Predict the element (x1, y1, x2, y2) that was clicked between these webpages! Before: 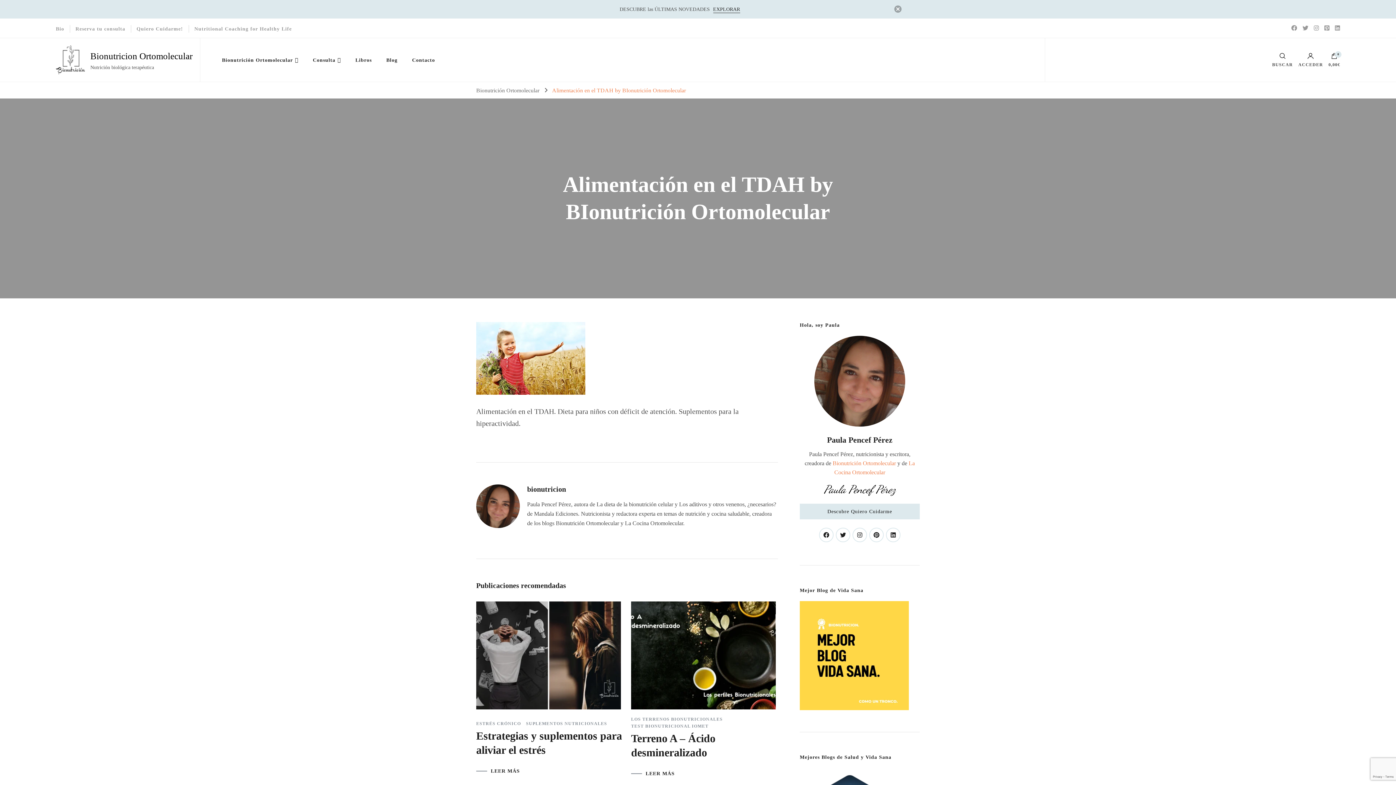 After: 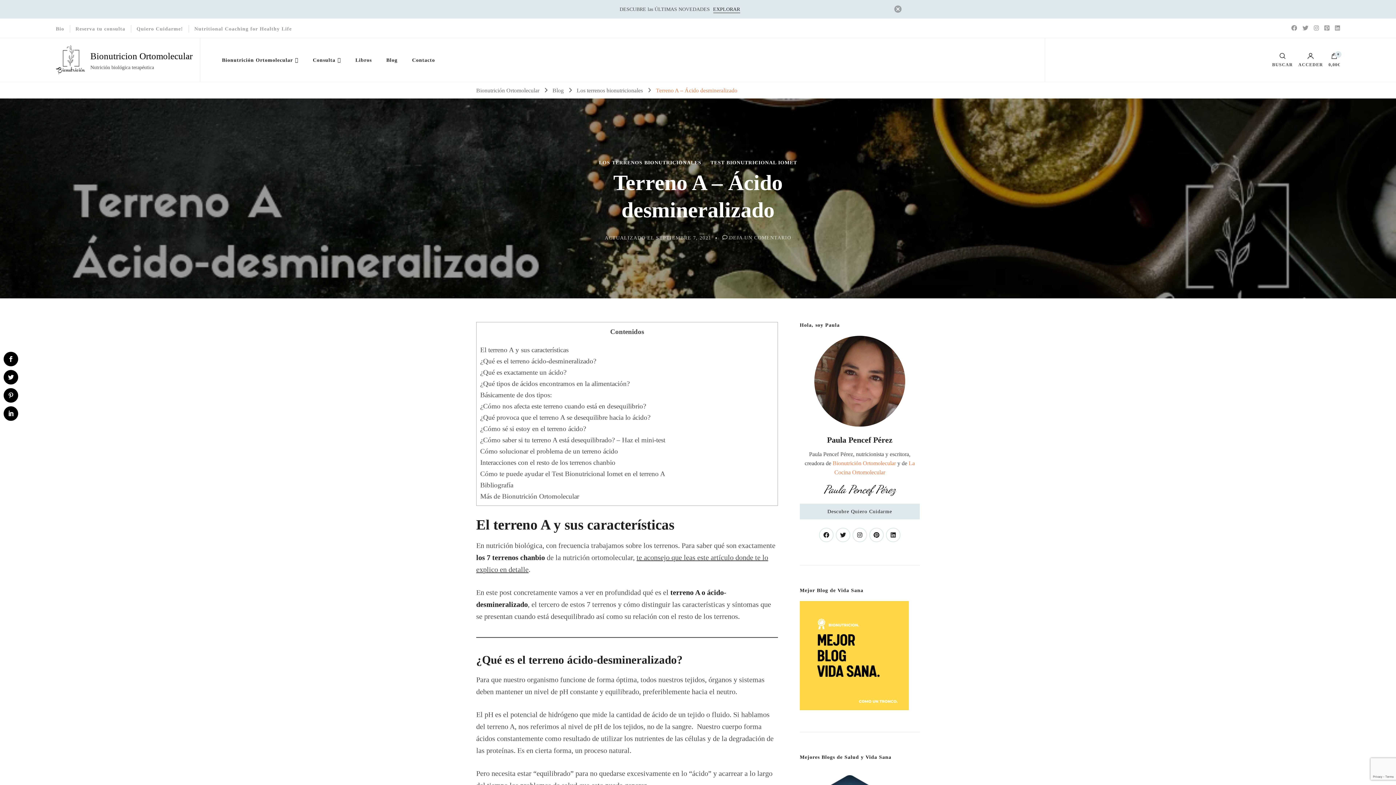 Action: label: LEER MÁS bbox: (631, 771, 674, 776)